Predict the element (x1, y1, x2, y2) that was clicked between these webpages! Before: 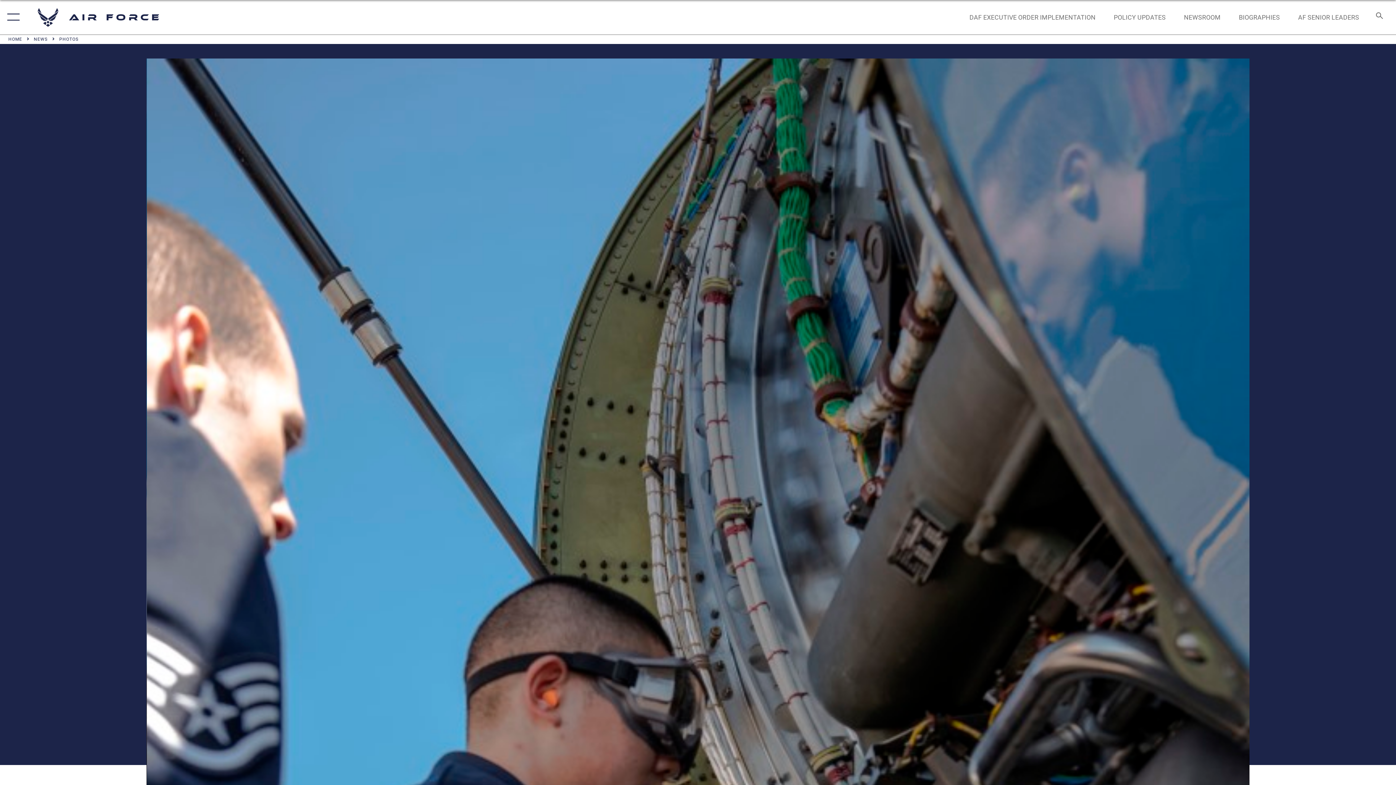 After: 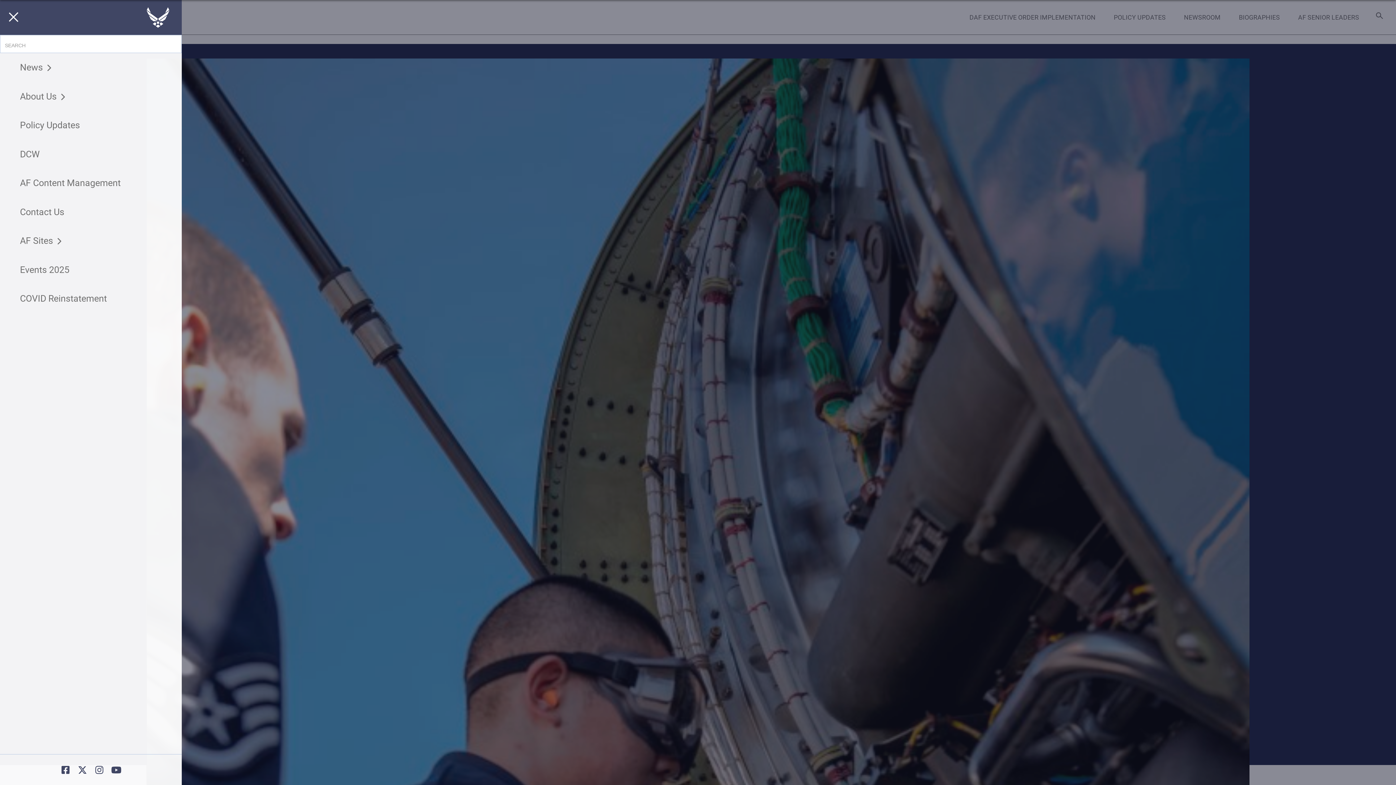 Action: bbox: (0, 0, 23, 34) label: Show or Hide Navigation